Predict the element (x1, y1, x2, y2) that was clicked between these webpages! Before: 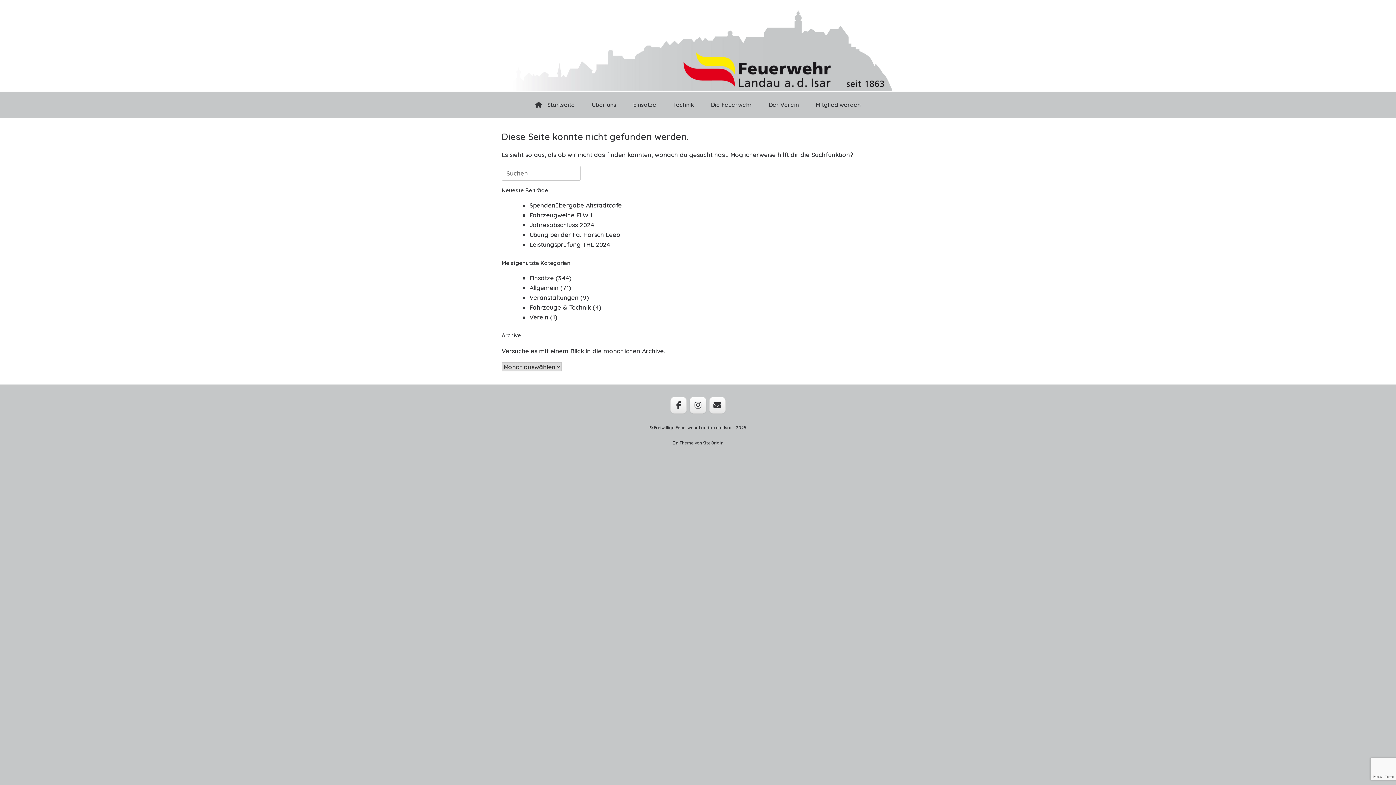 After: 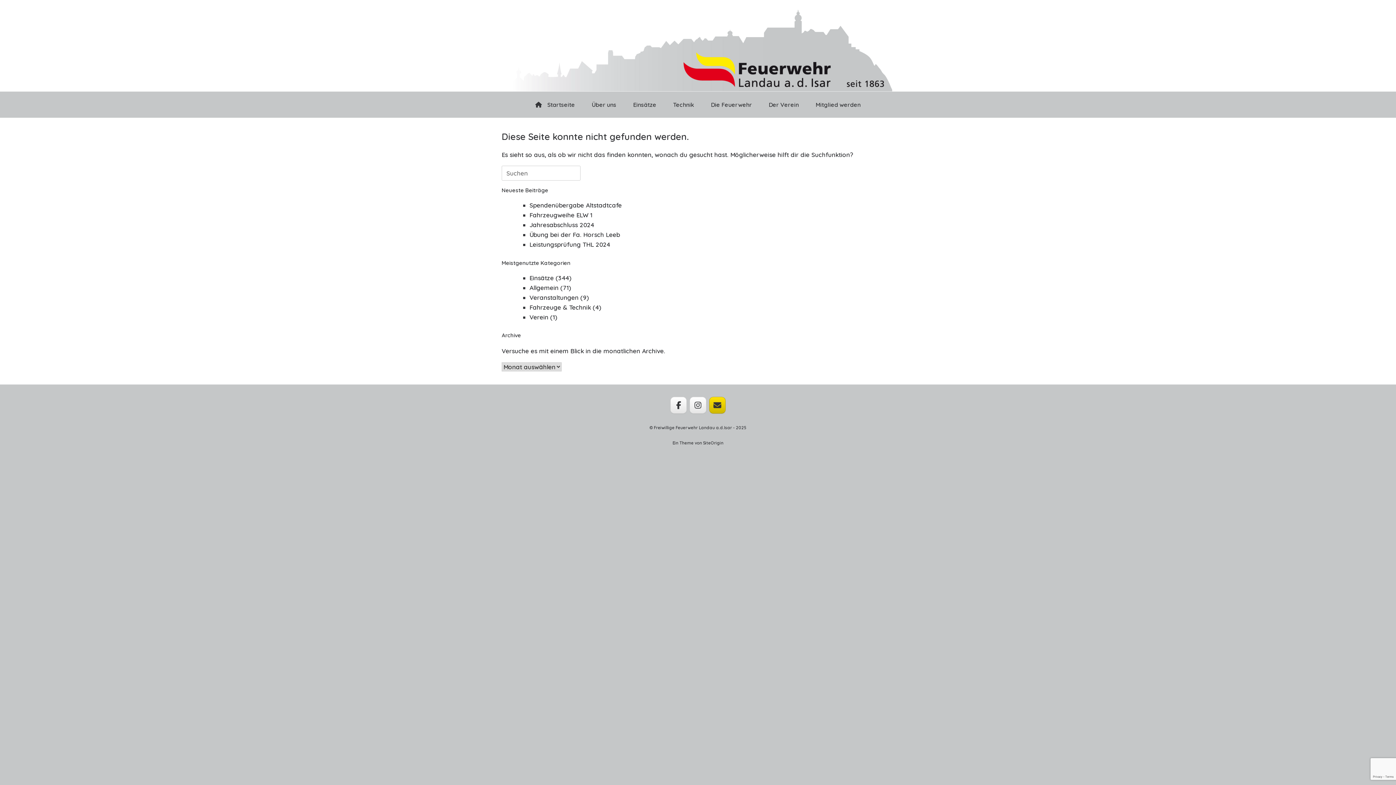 Action: bbox: (709, 397, 725, 413) label: Feuerwehr Landau a.d.Isar on Envelope